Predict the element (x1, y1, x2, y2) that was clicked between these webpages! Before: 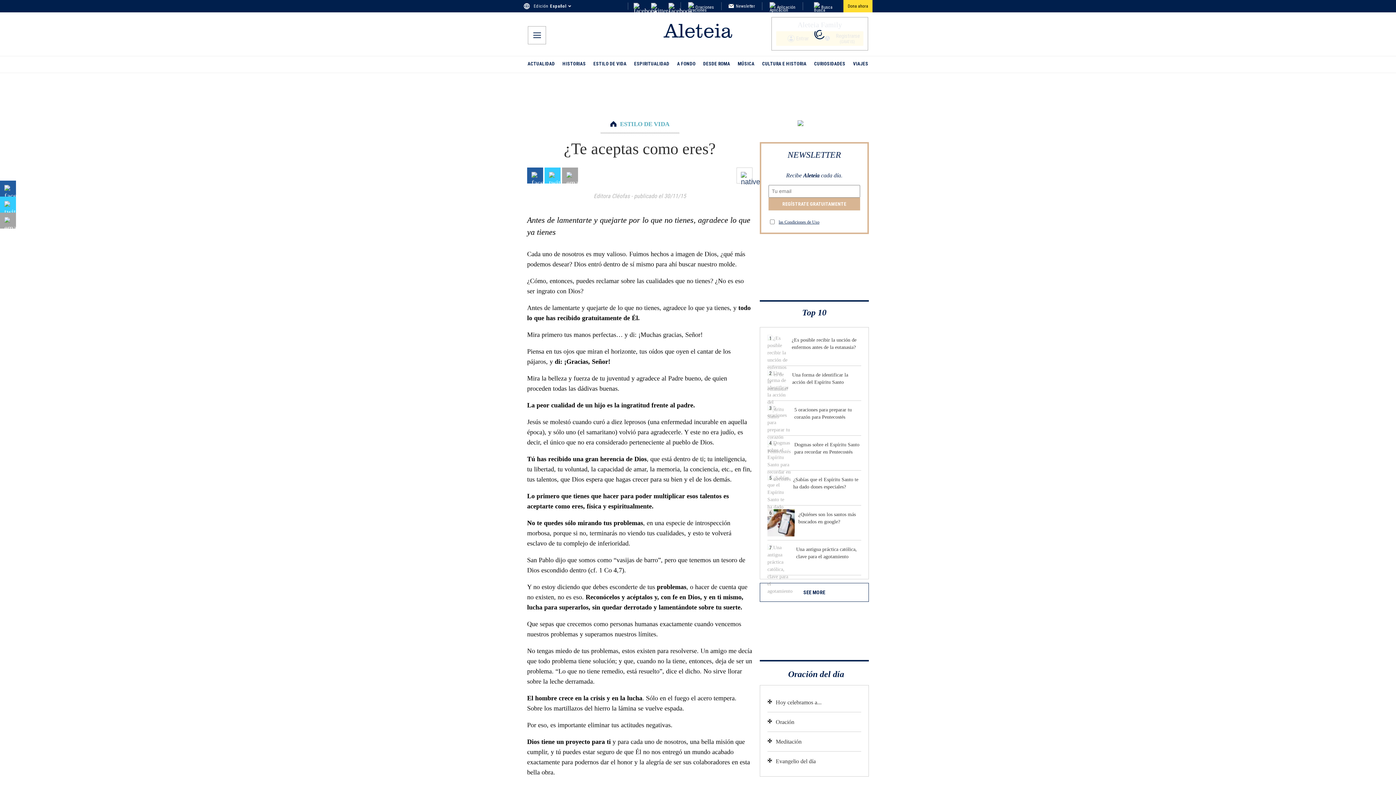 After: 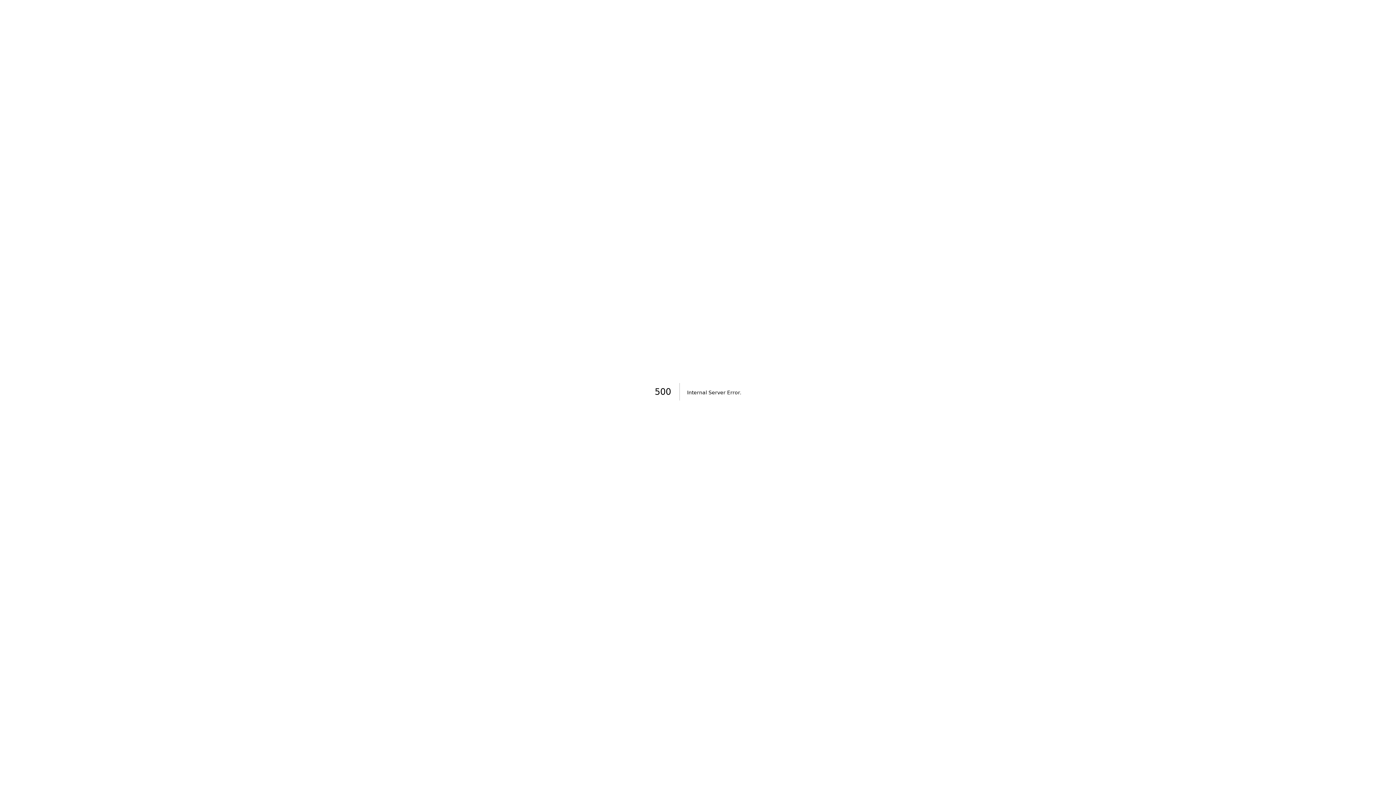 Action: bbox: (760, 334, 868, 366) label: 1
¿Es posible recibir la unción de enfermos antes de la eutanasia?